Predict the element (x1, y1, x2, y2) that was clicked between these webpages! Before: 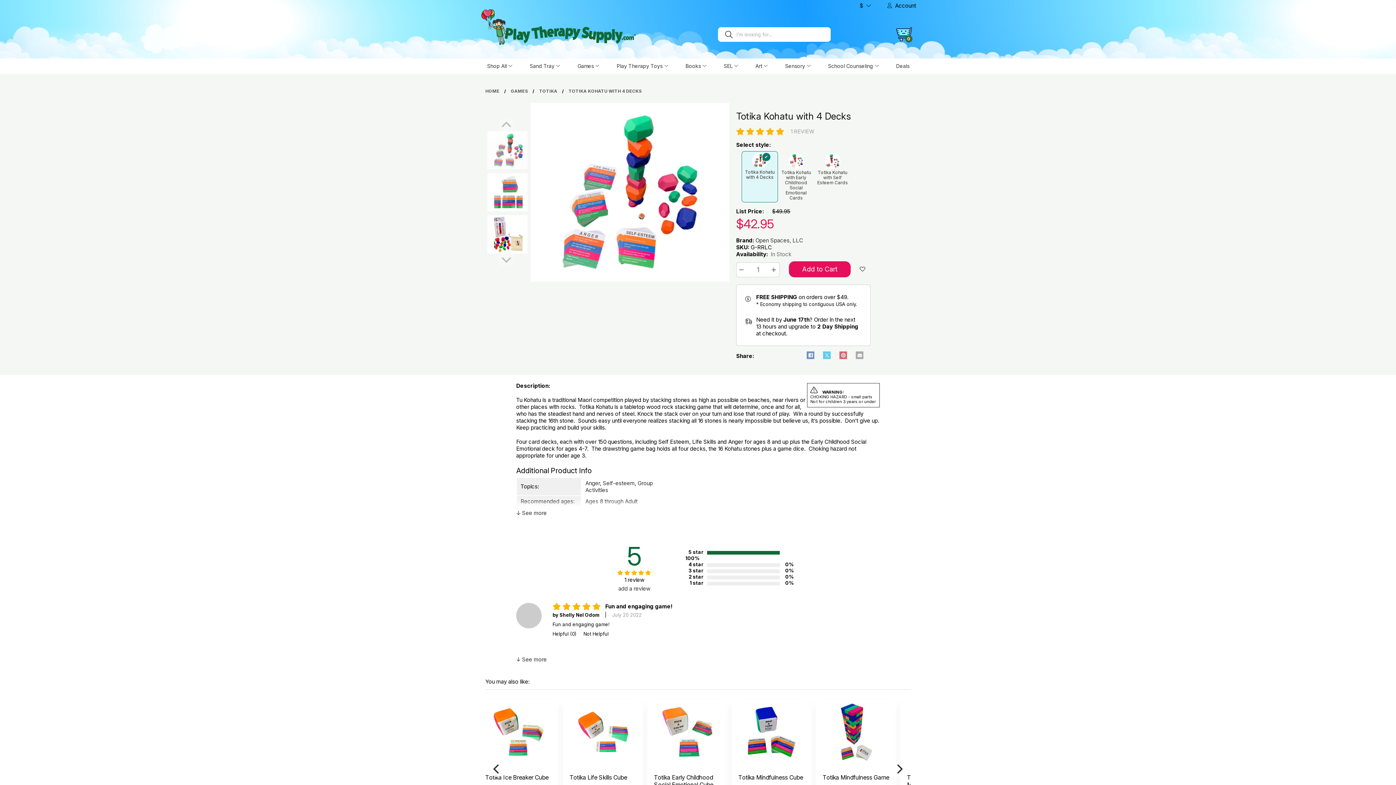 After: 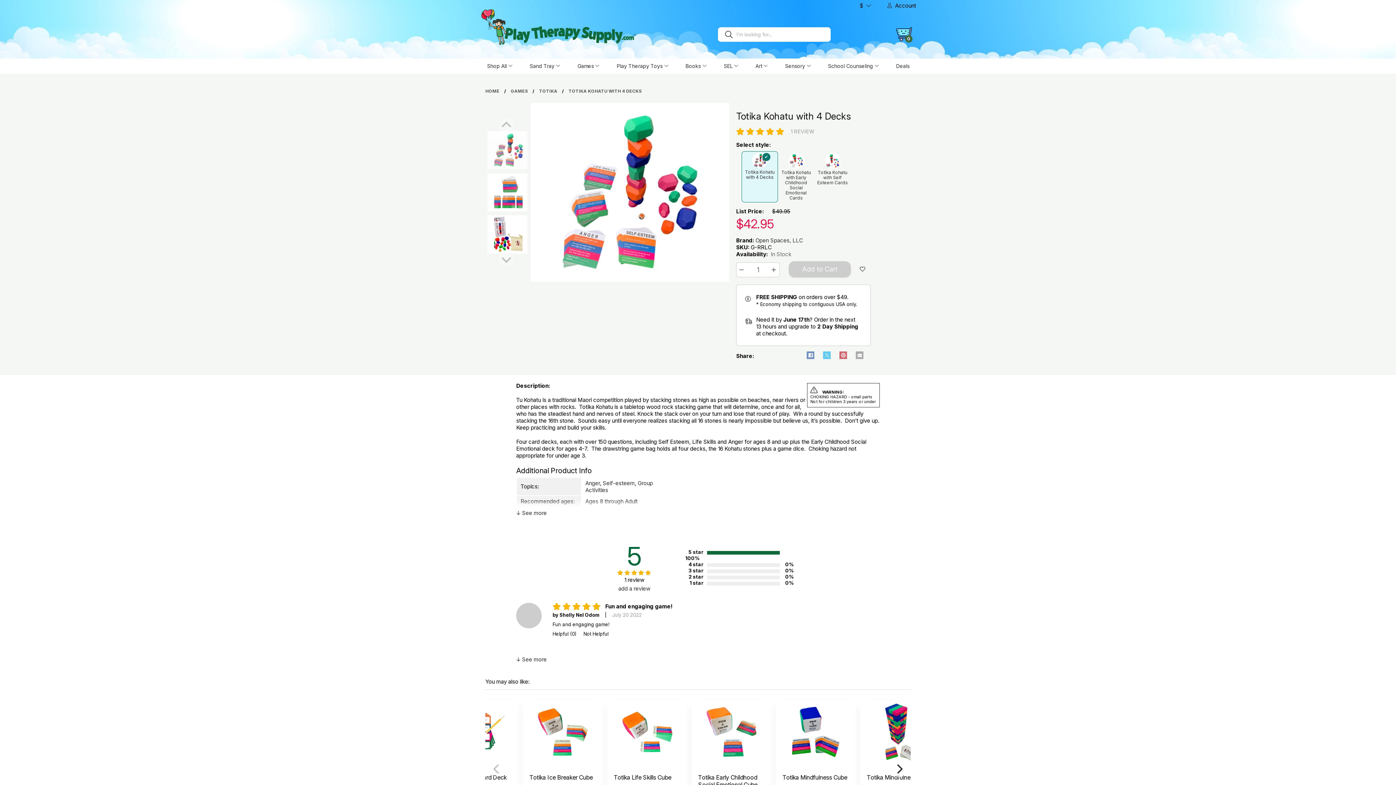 Action: label: Add to Cart bbox: (789, 261, 850, 277)